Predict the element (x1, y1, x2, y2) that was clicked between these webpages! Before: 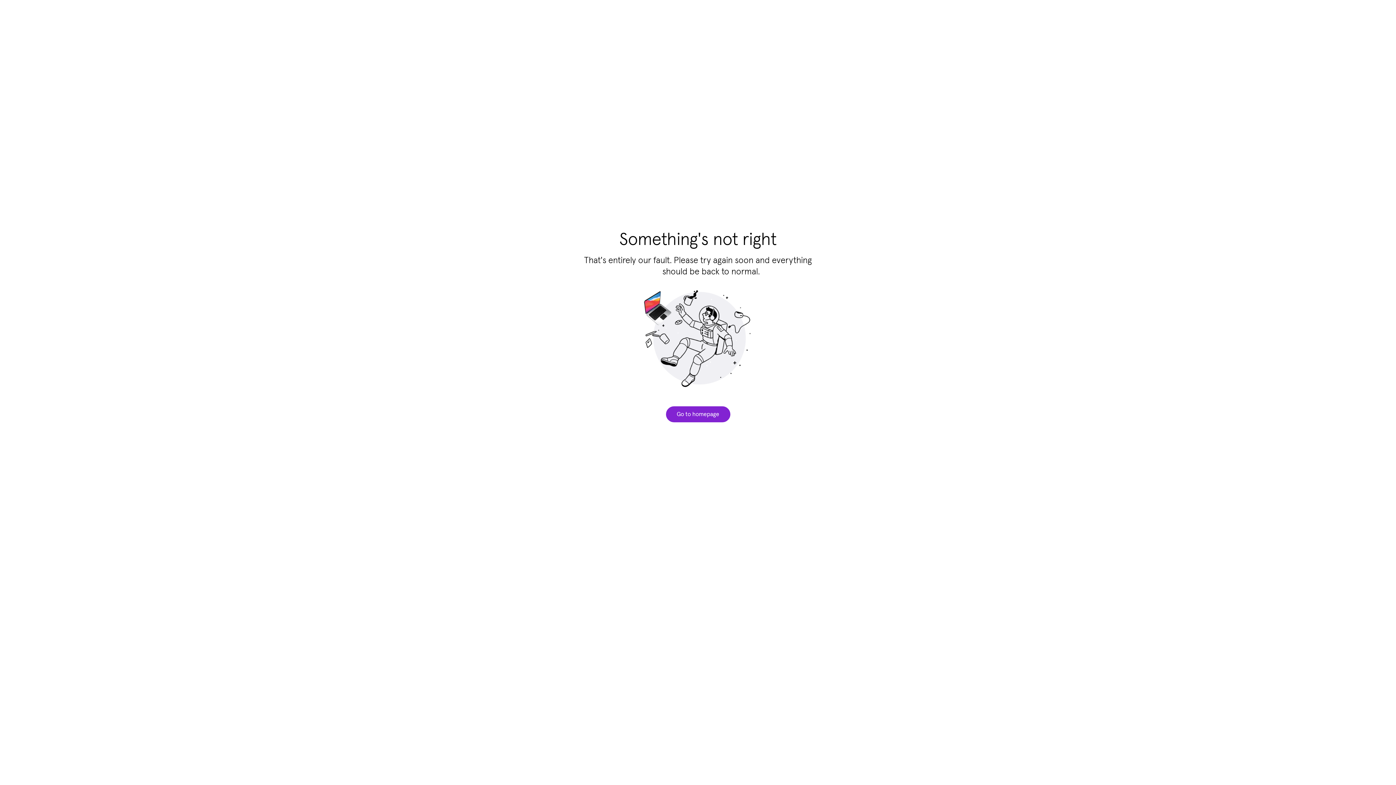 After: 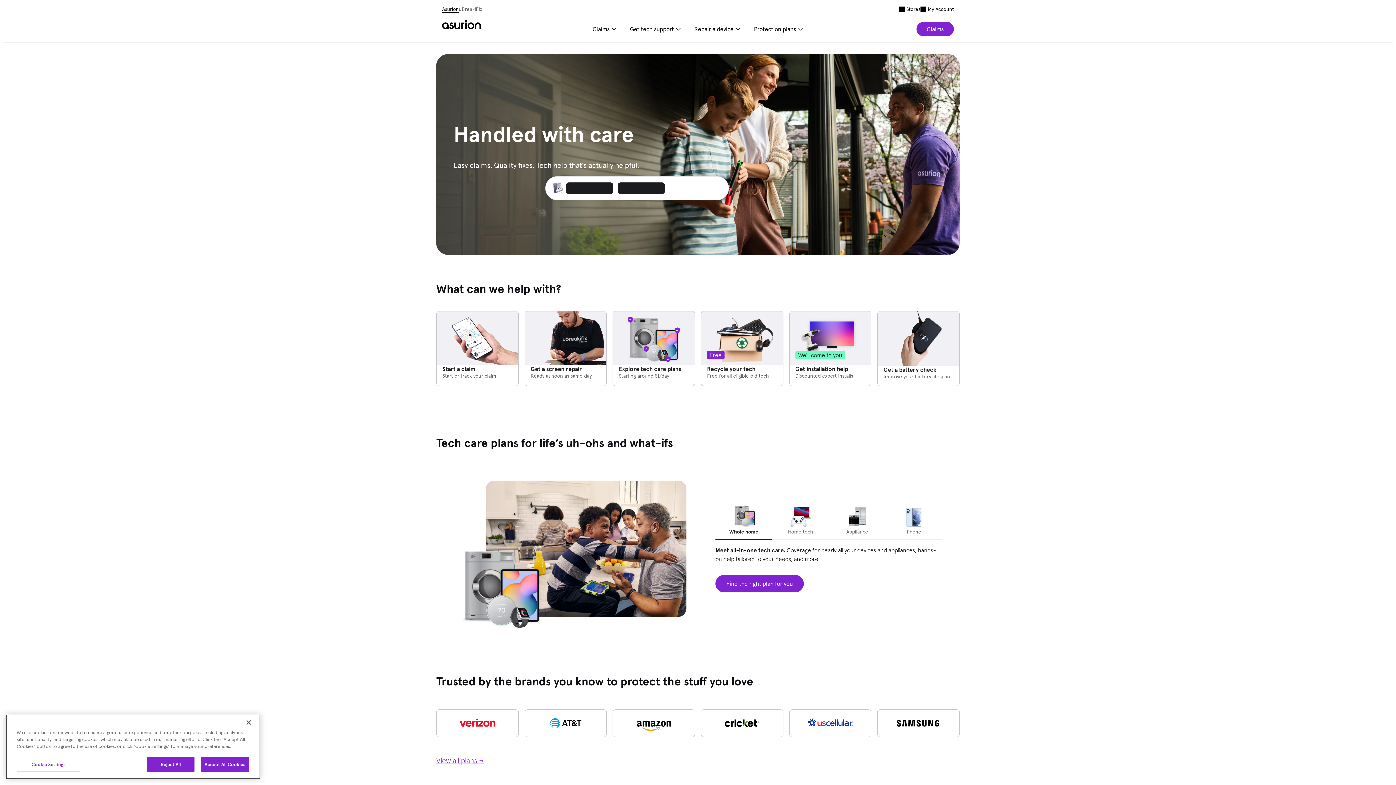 Action: bbox: (666, 406, 730, 422) label: Go to homepage